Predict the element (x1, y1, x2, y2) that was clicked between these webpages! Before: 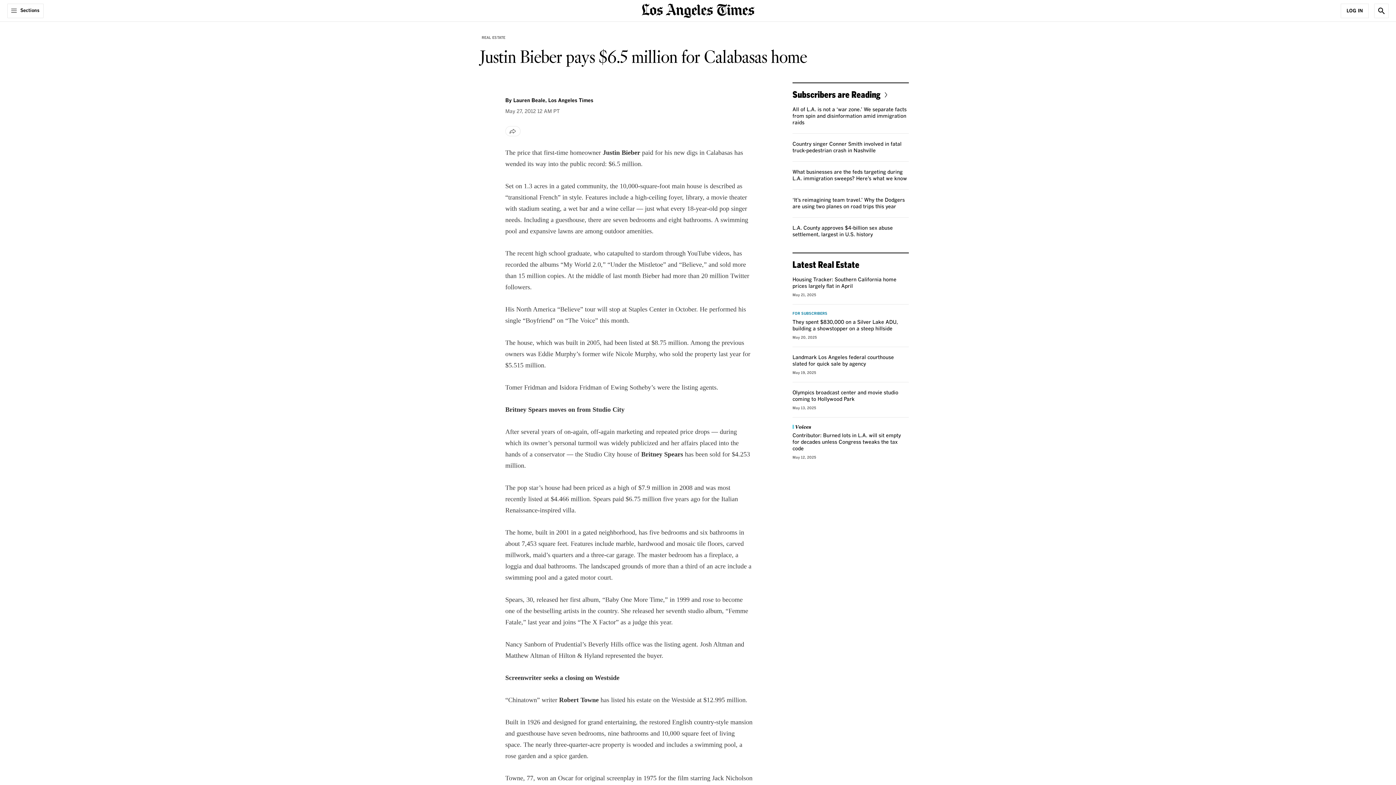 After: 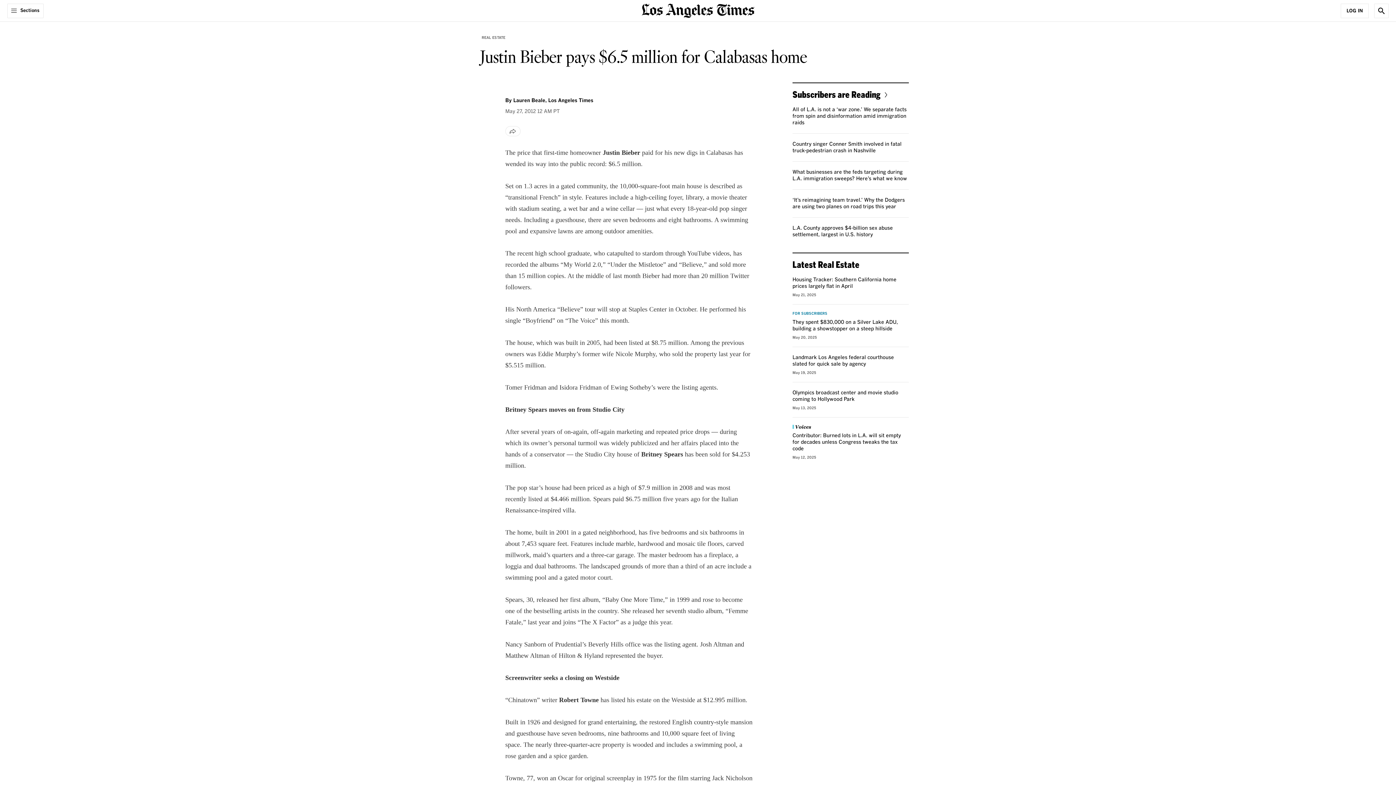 Action: bbox: (792, 312, 827, 315) label: FOR SUBSCRIBERS